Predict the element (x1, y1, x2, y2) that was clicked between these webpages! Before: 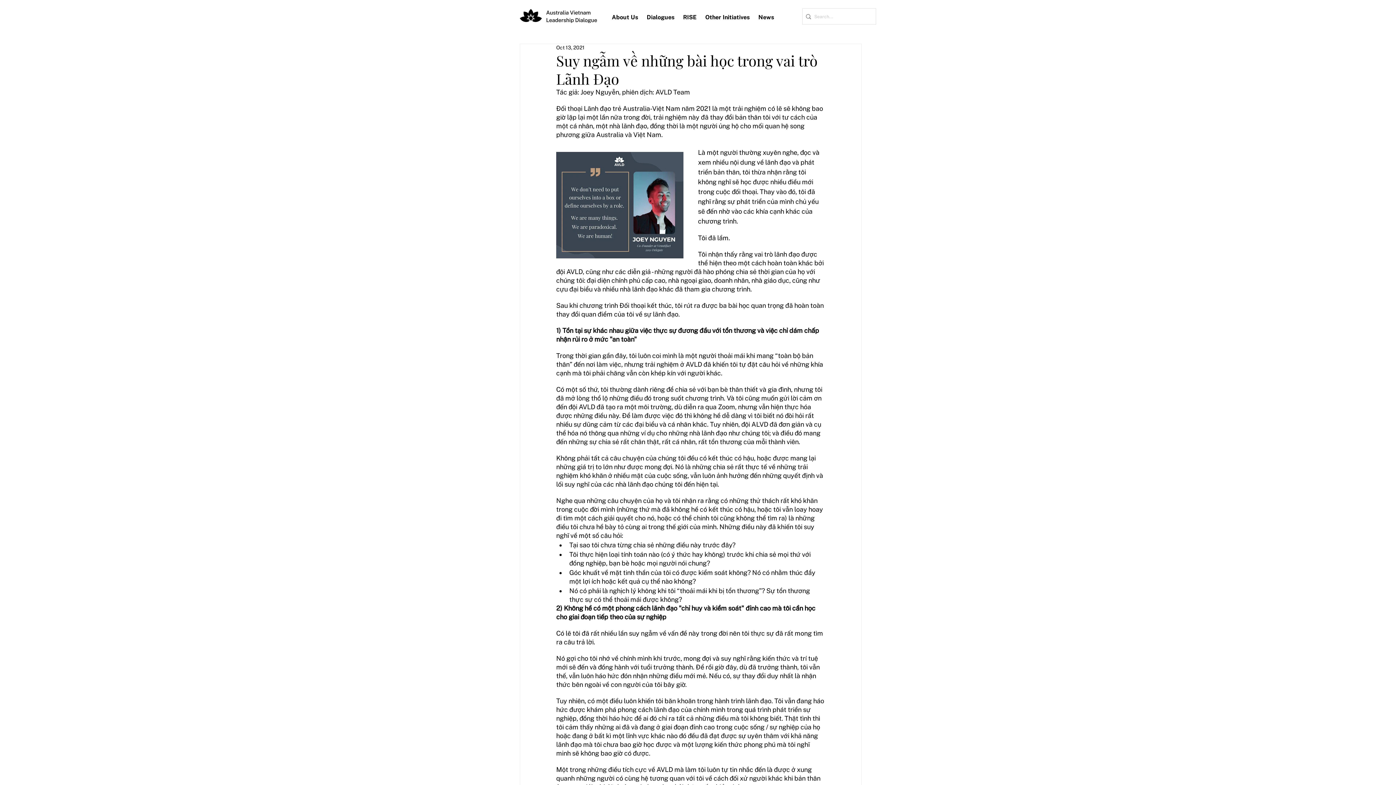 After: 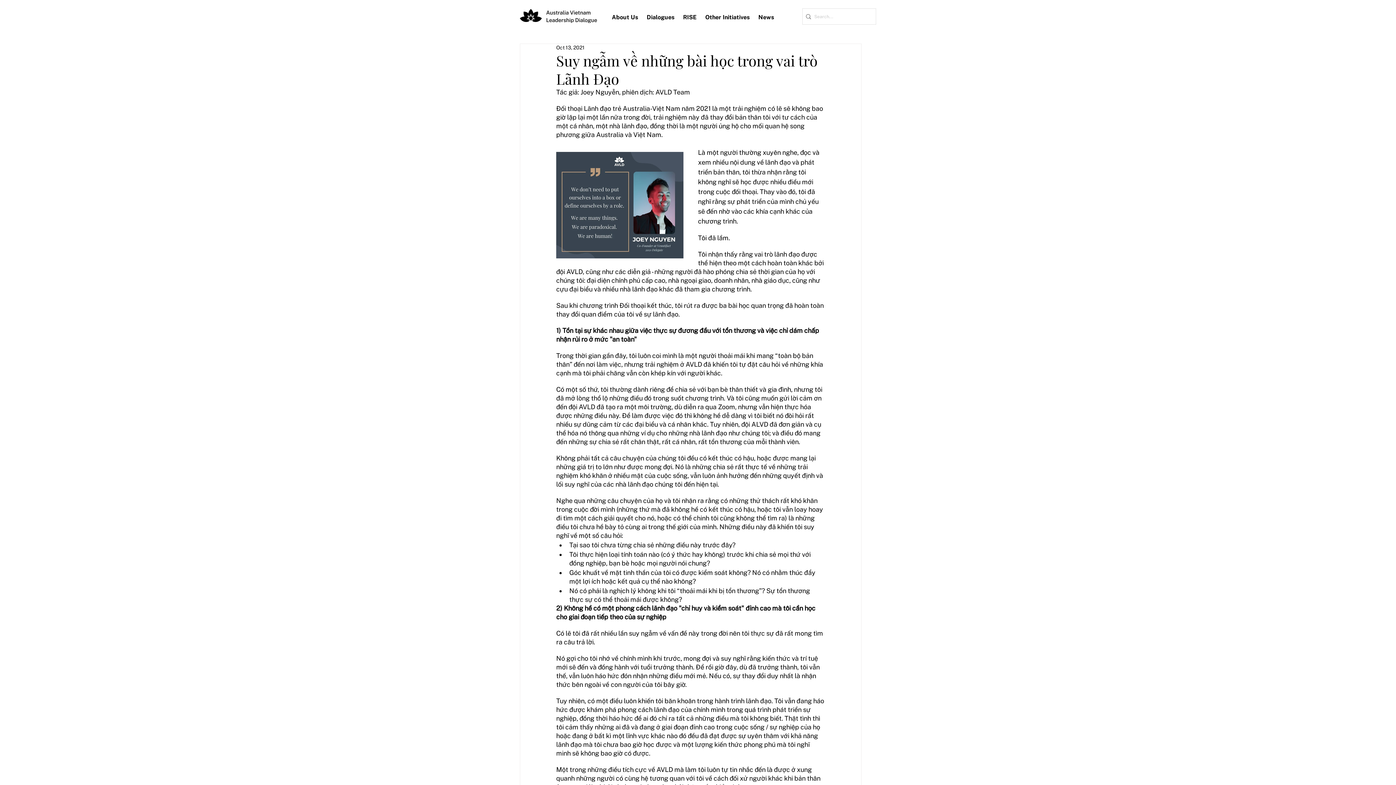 Action: label: Dialogues bbox: (643, 10, 678, 25)